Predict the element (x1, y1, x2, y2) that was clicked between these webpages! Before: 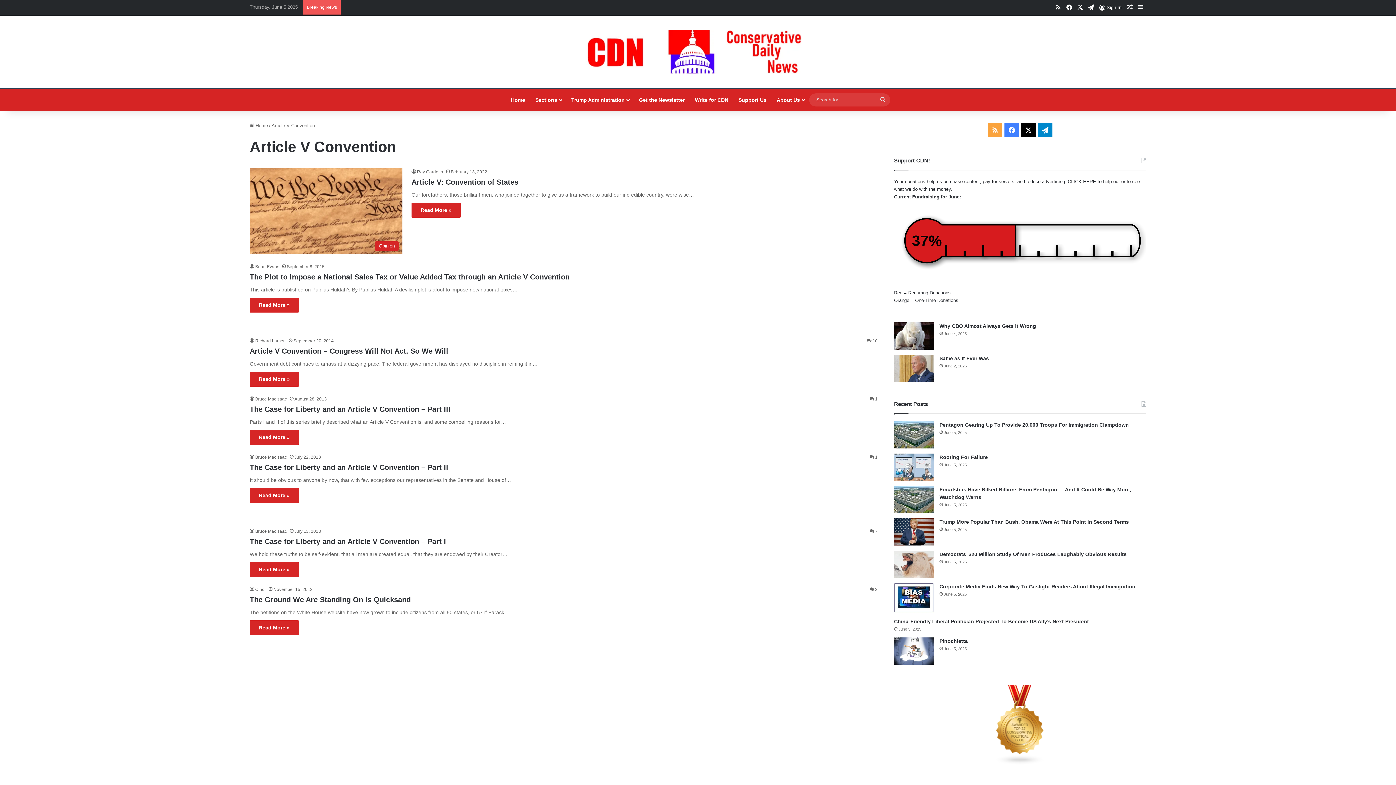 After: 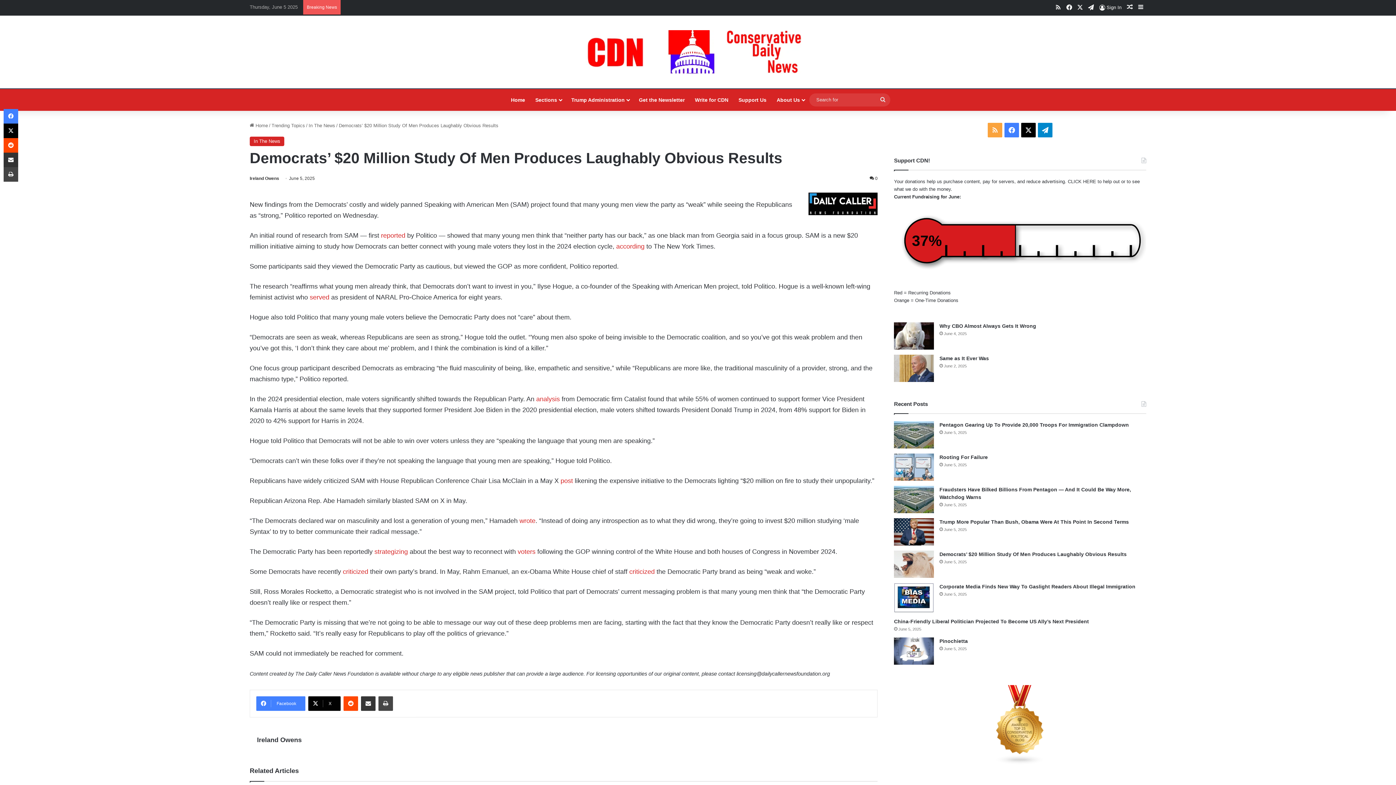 Action: bbox: (939, 551, 1126, 557) label: Democrats’ $20 Million Study Of Men Produces Laughably Obvious Results